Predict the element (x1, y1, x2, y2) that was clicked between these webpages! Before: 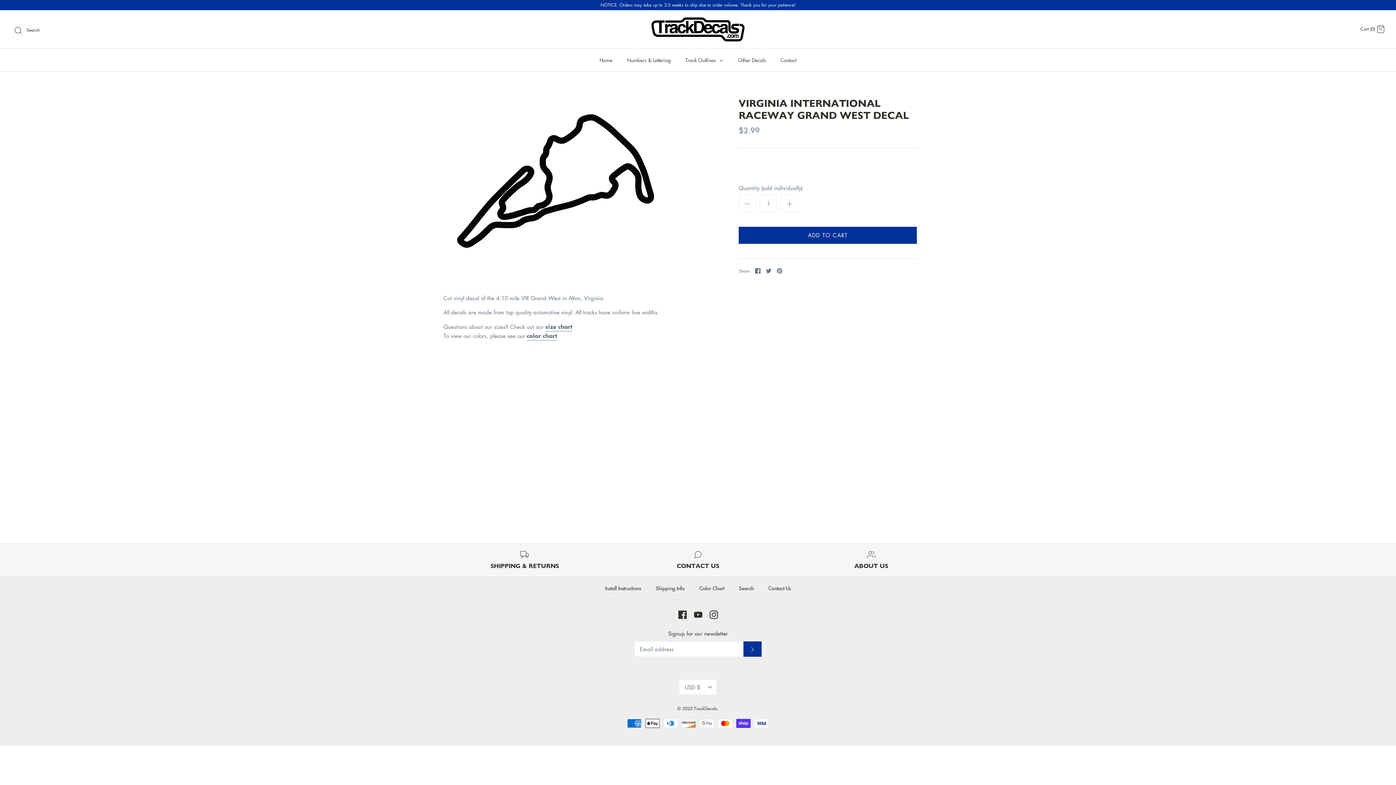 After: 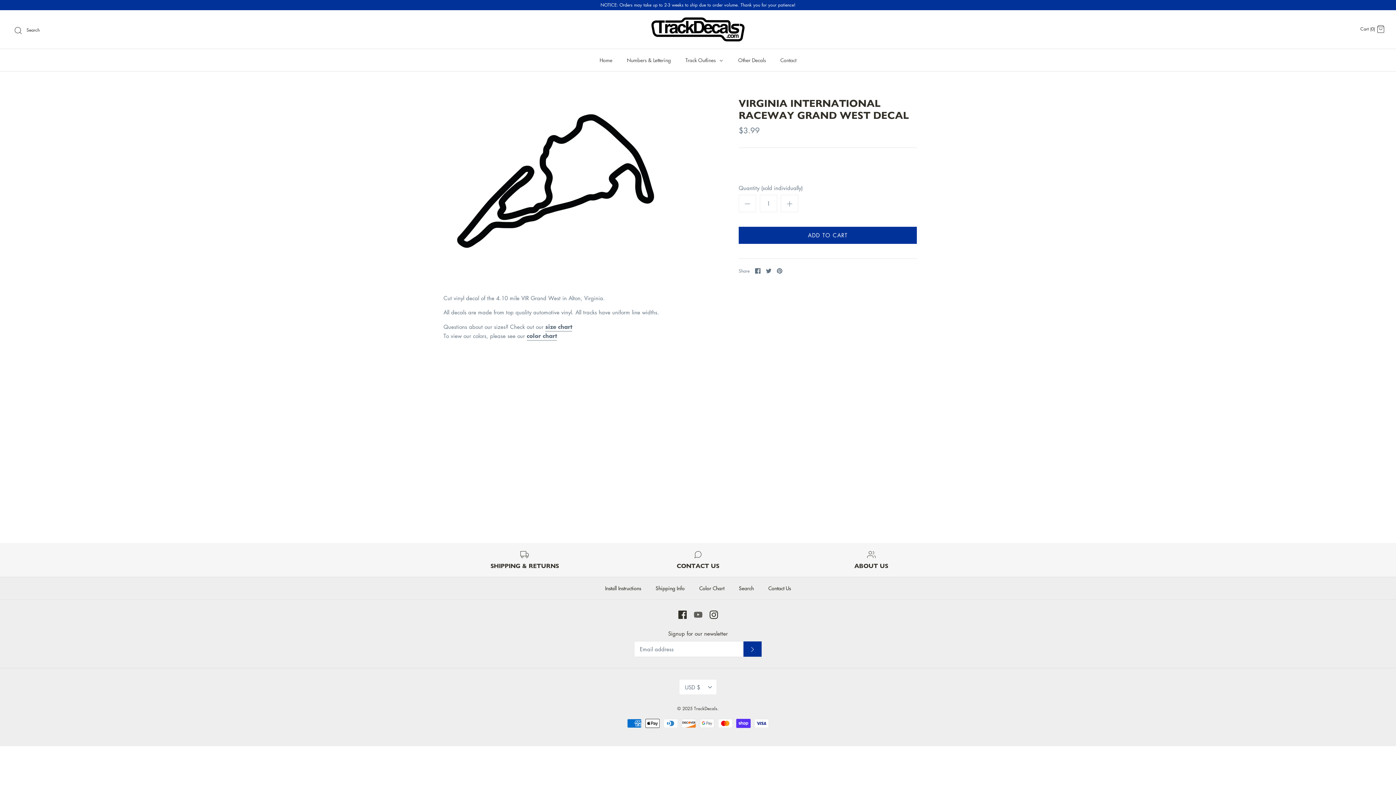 Action: label: Youtube bbox: (694, 610, 702, 619)